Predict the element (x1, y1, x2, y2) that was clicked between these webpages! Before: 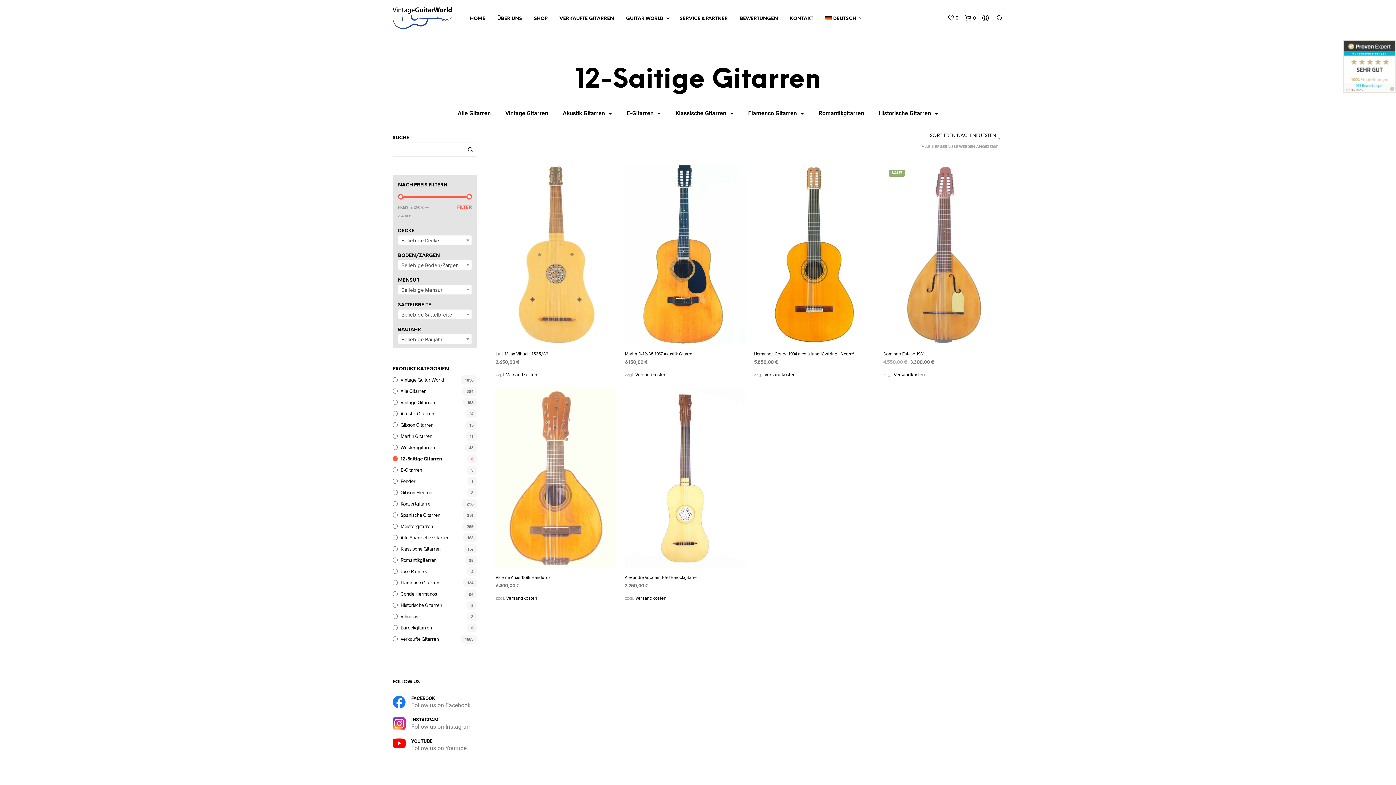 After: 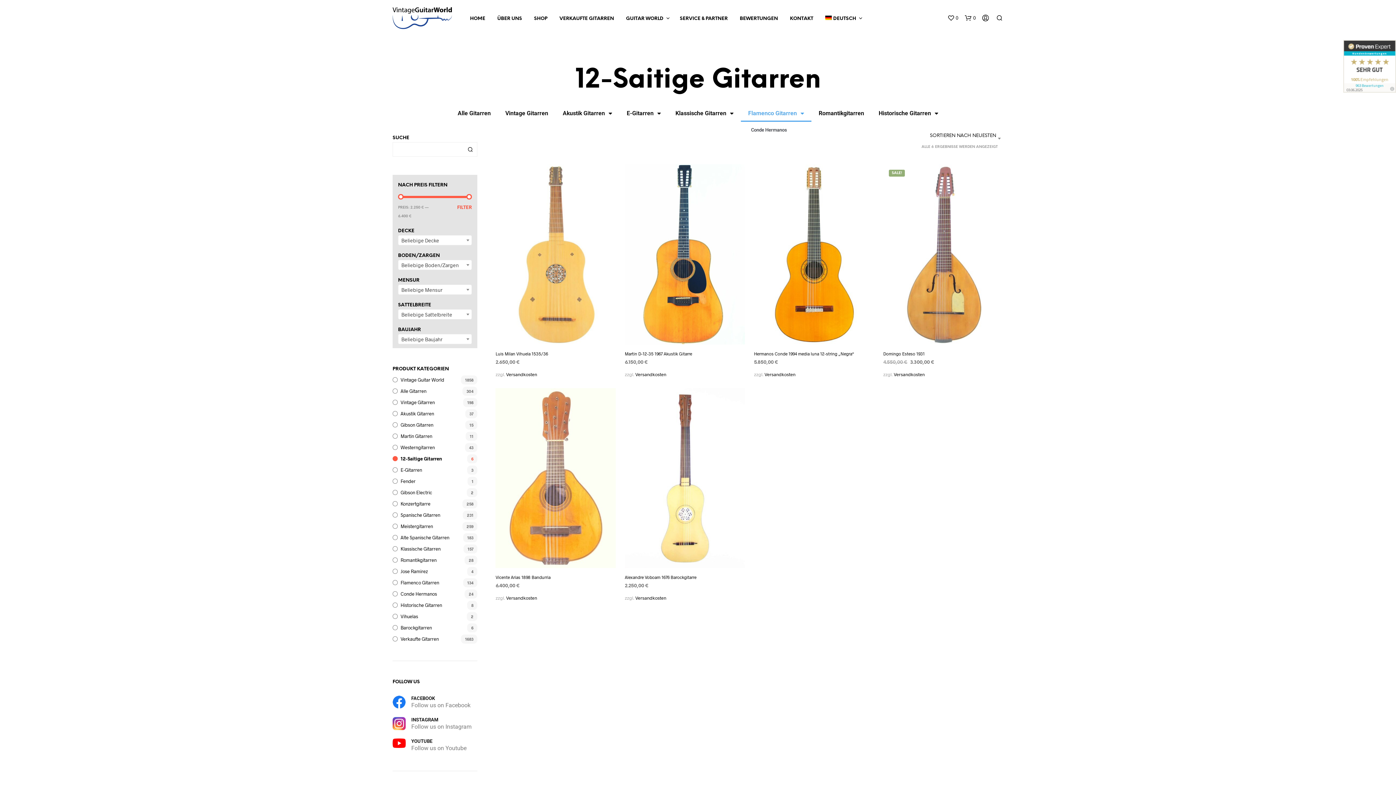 Action: bbox: (741, 105, 811, 121) label: Flamenco Gitarren